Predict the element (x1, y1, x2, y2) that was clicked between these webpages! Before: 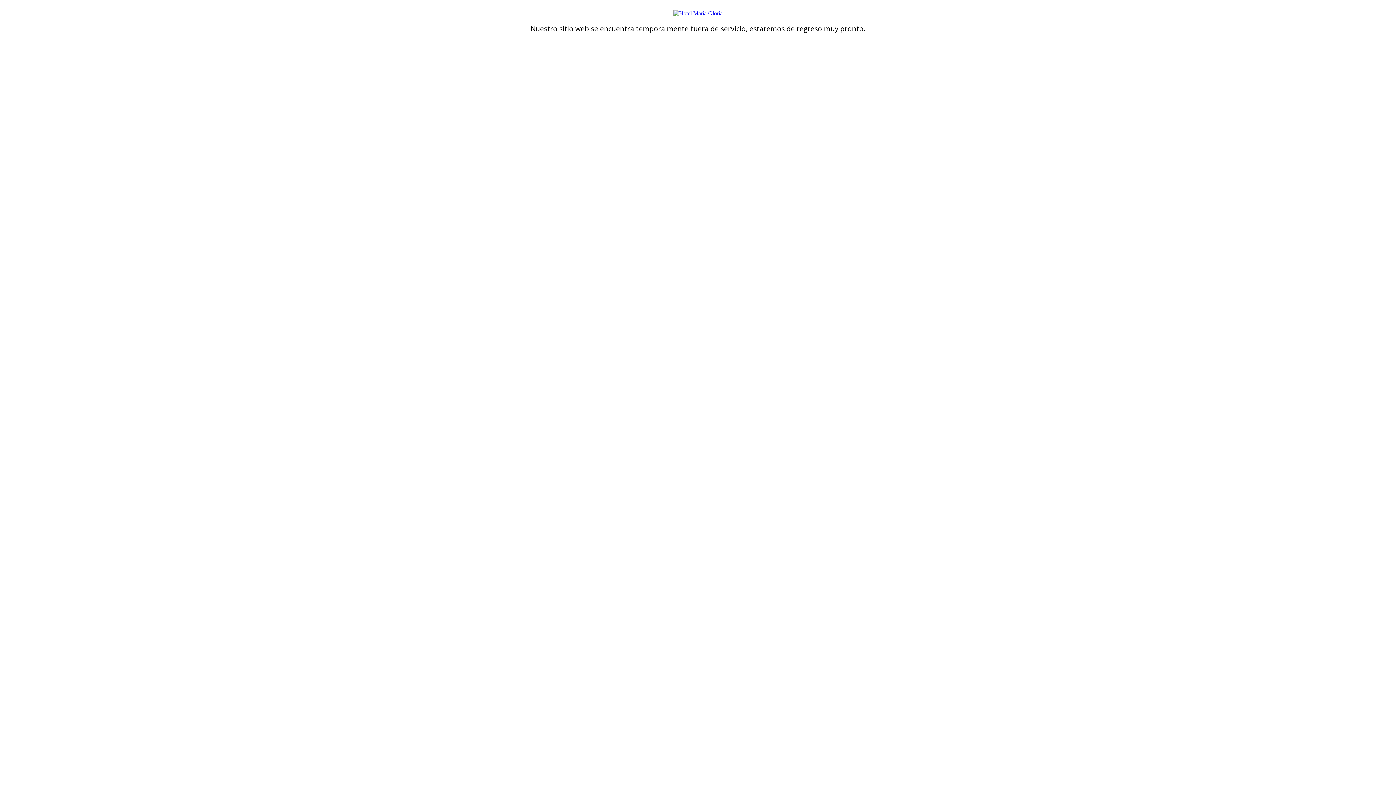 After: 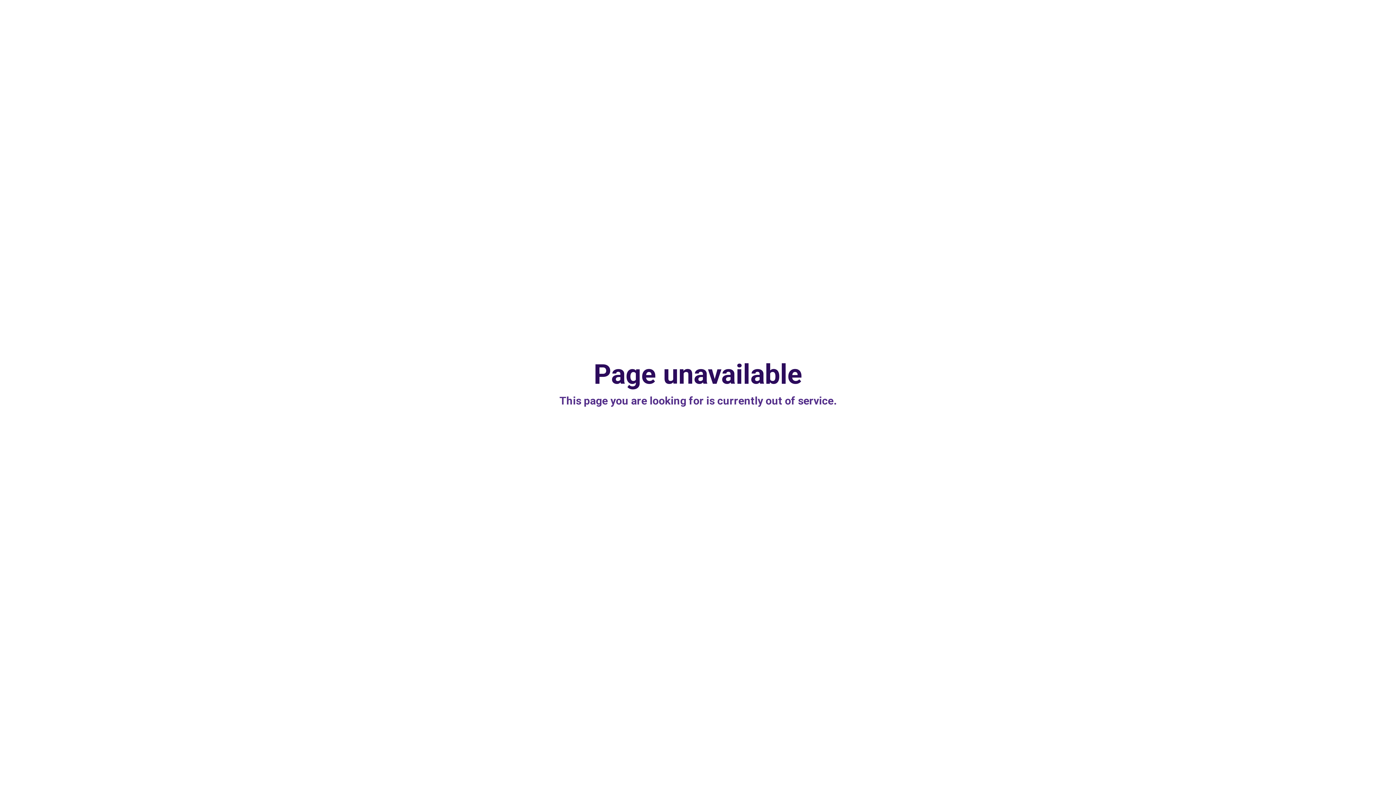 Action: bbox: (673, 10, 722, 16)